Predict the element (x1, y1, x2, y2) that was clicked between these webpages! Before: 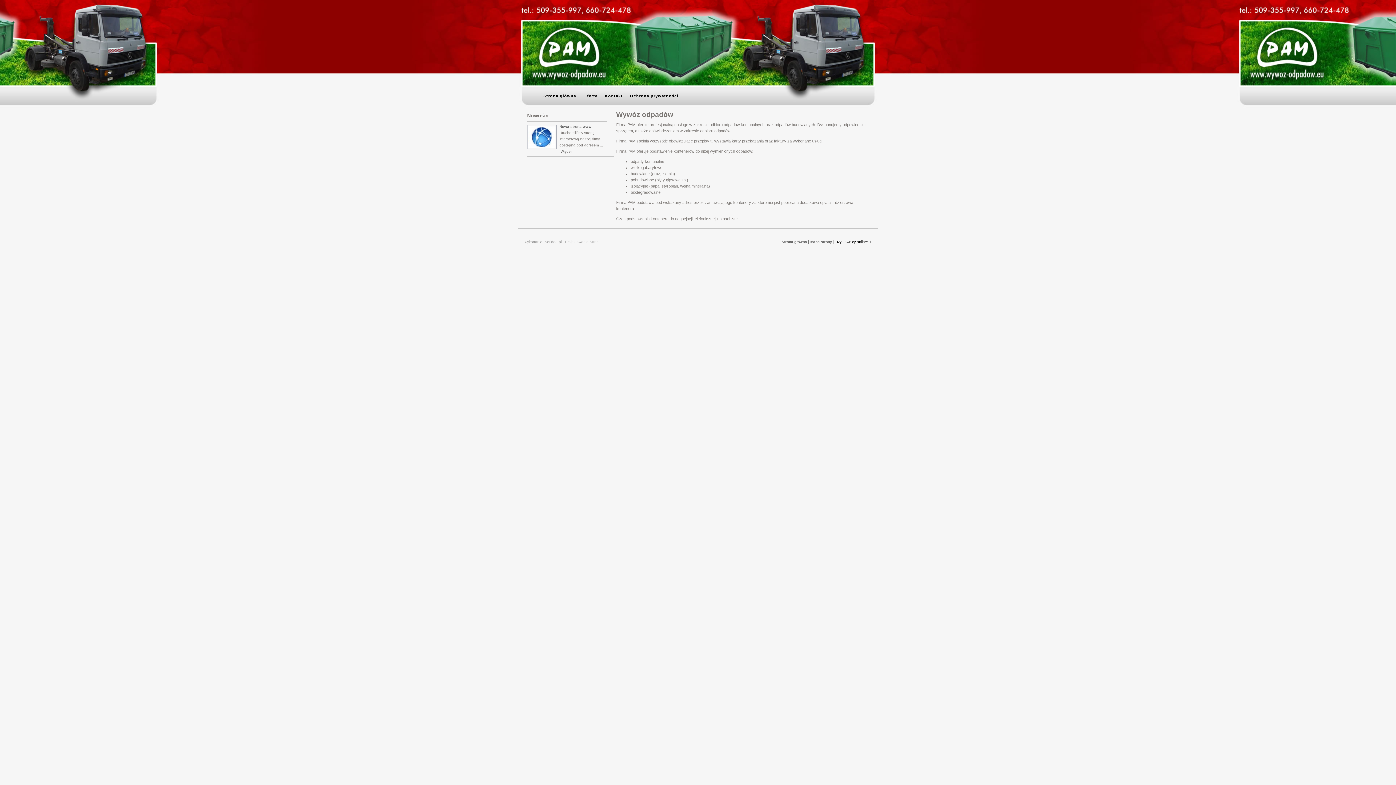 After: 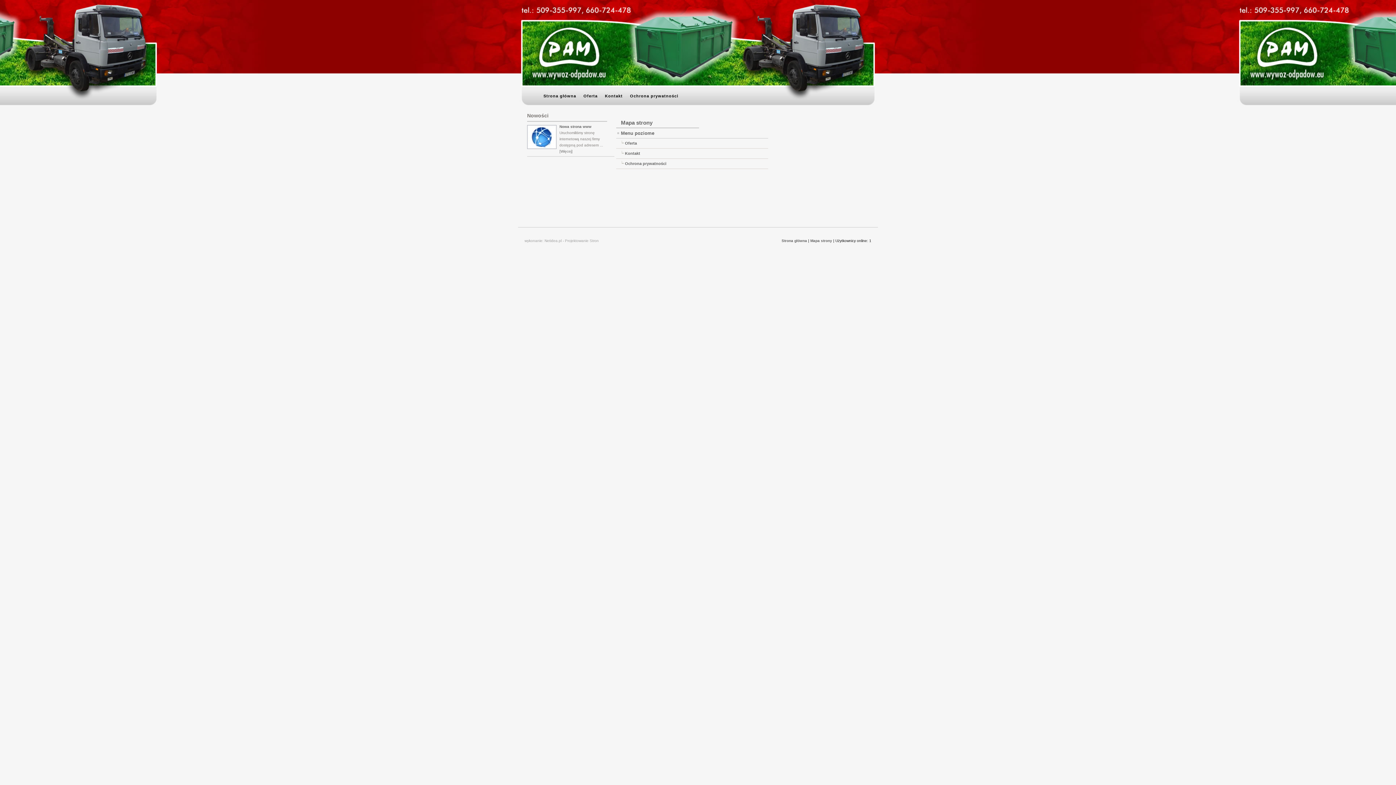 Action: label: Mapa strony bbox: (810, 240, 832, 244)